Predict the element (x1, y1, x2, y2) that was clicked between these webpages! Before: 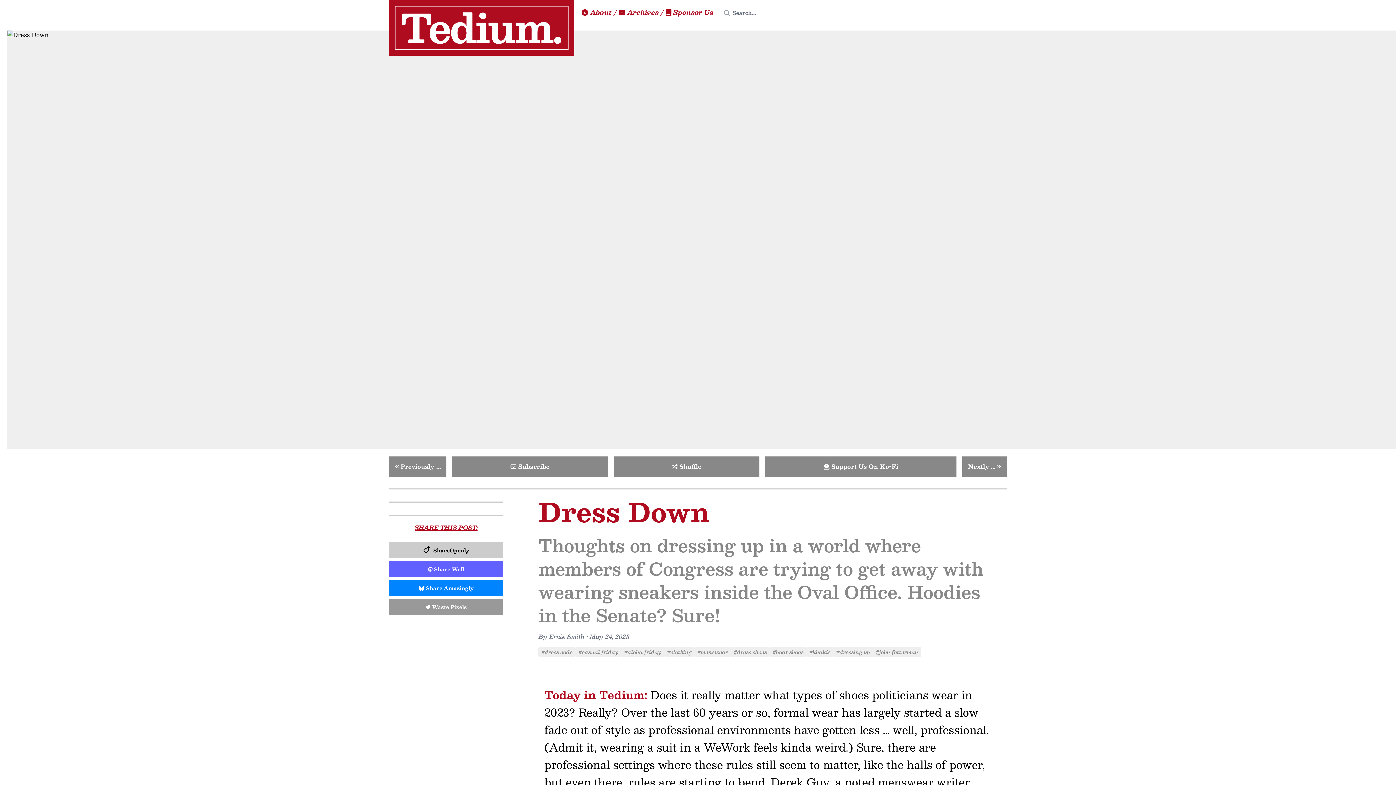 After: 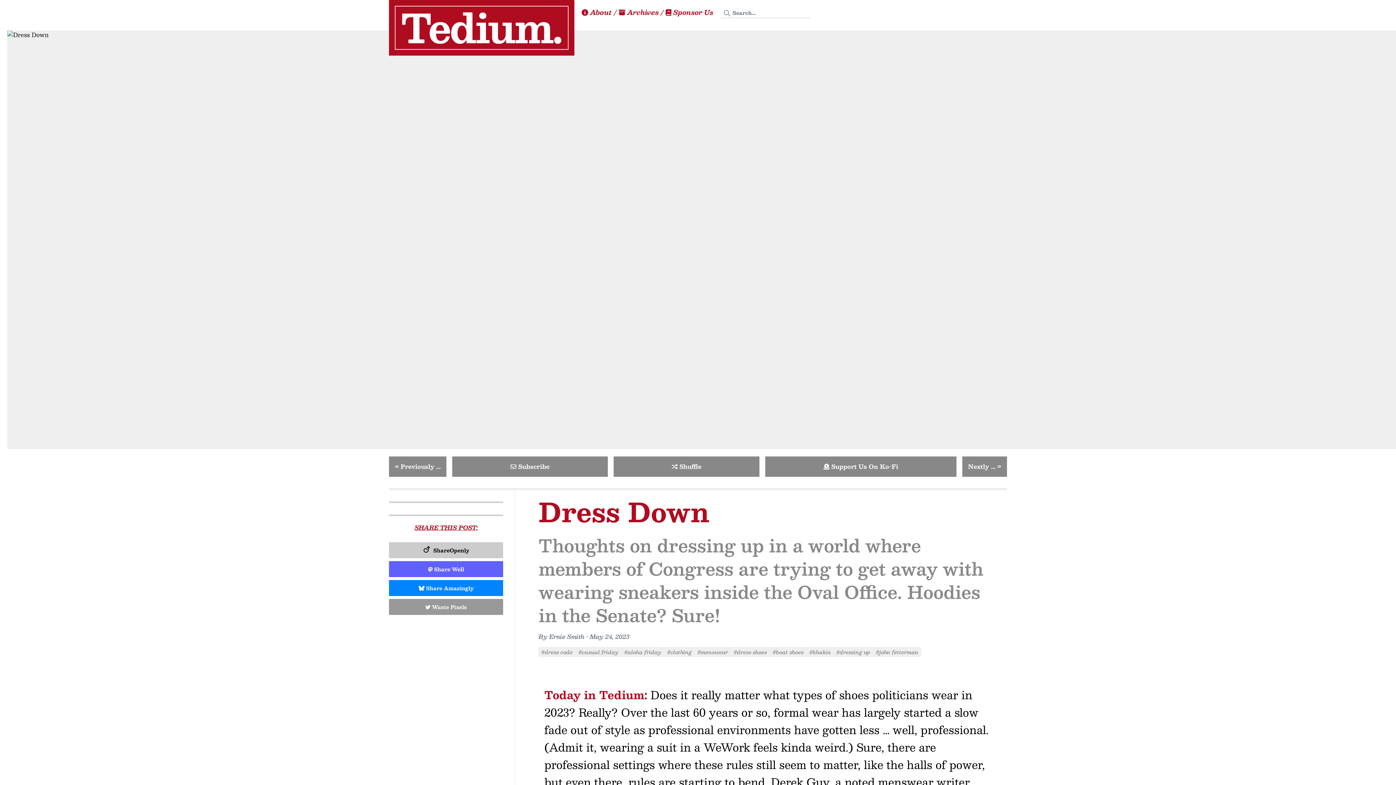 Action: bbox: (389, 561, 503, 577) label: Share on Mastodon